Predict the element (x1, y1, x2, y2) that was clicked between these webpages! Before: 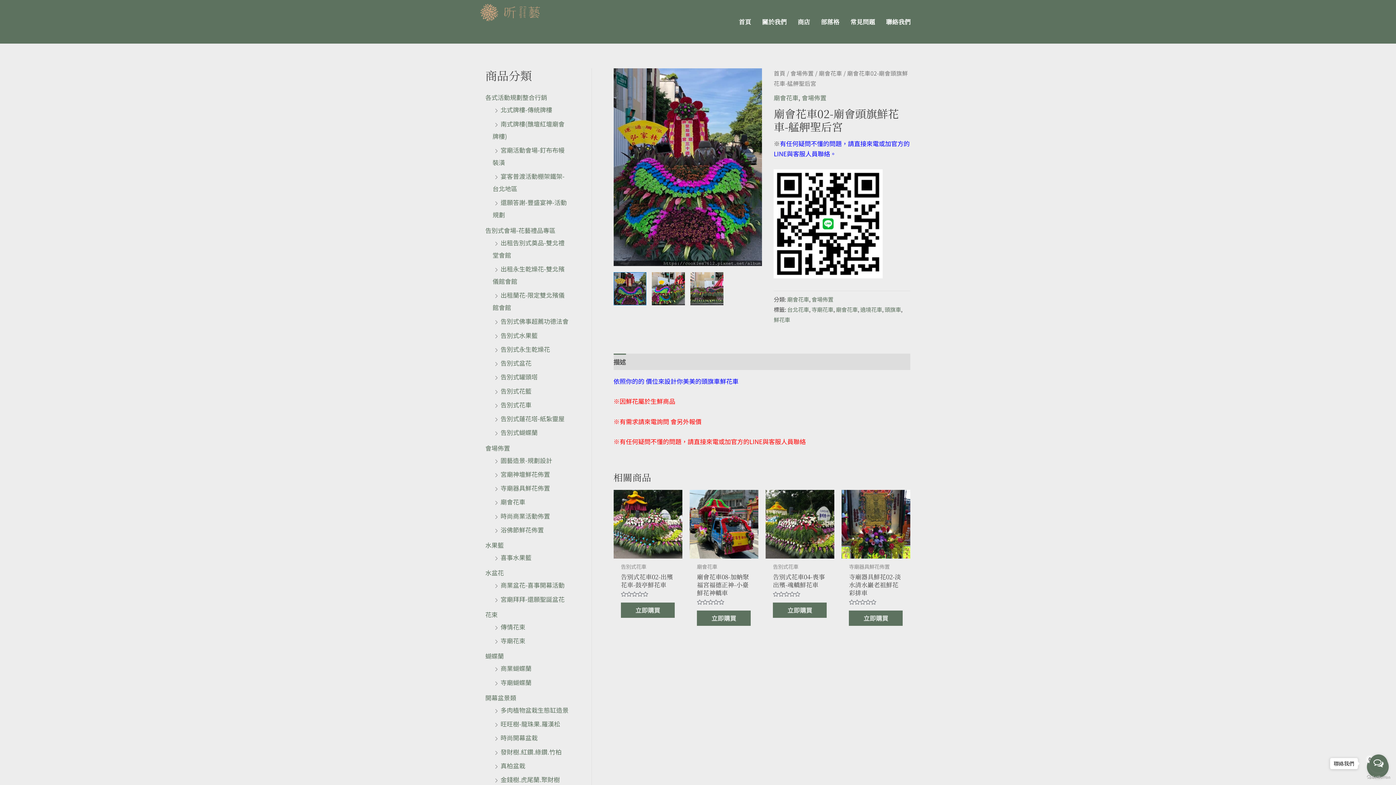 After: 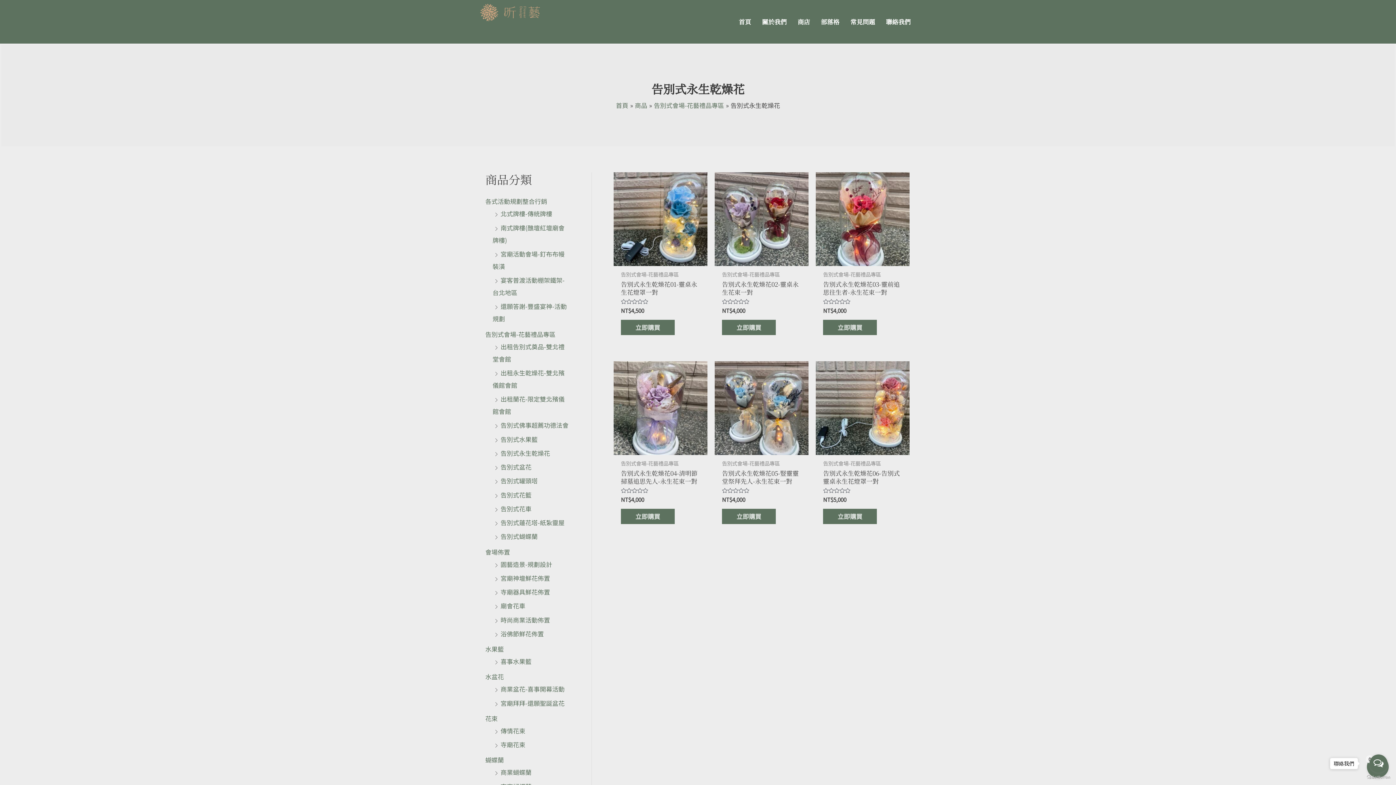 Action: label: 告別式永生乾燥花 bbox: (500, 344, 550, 353)